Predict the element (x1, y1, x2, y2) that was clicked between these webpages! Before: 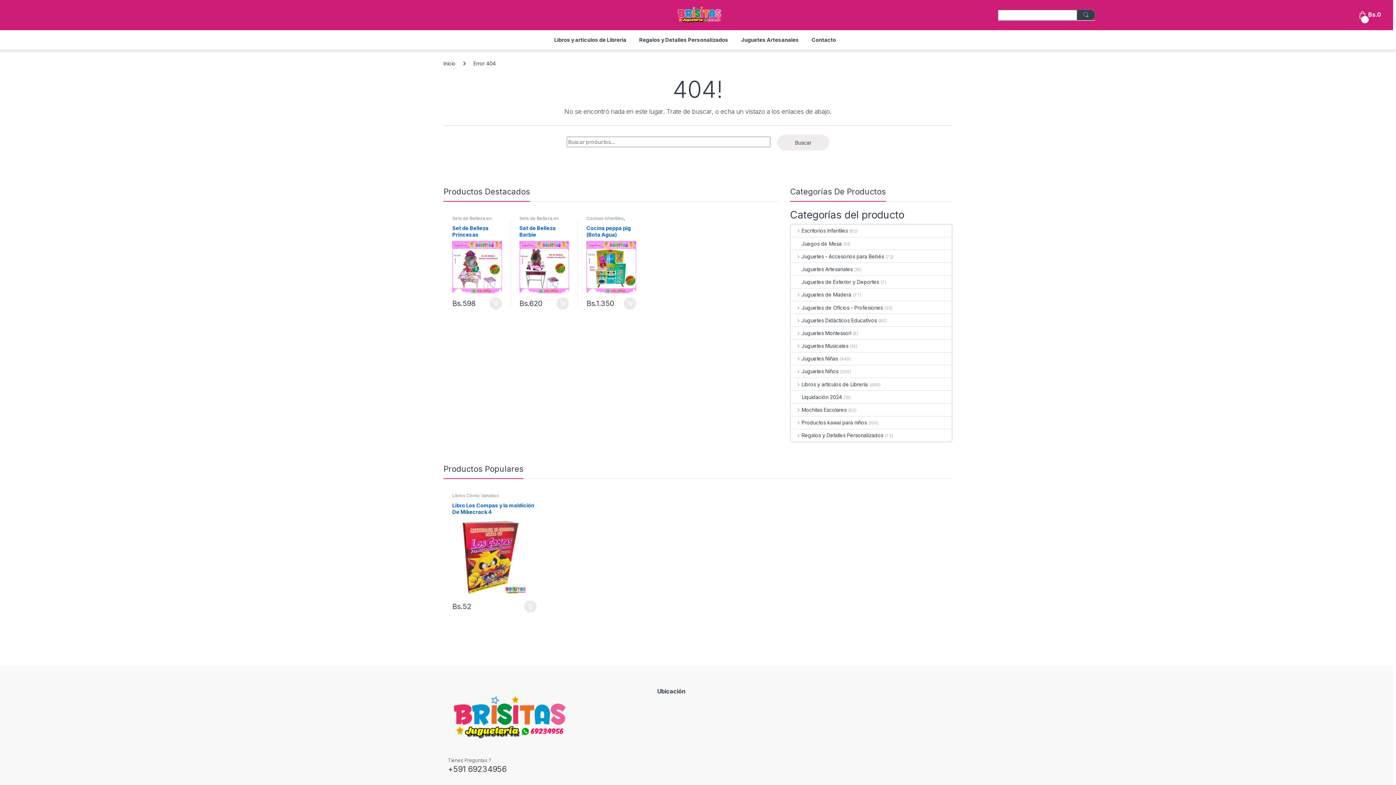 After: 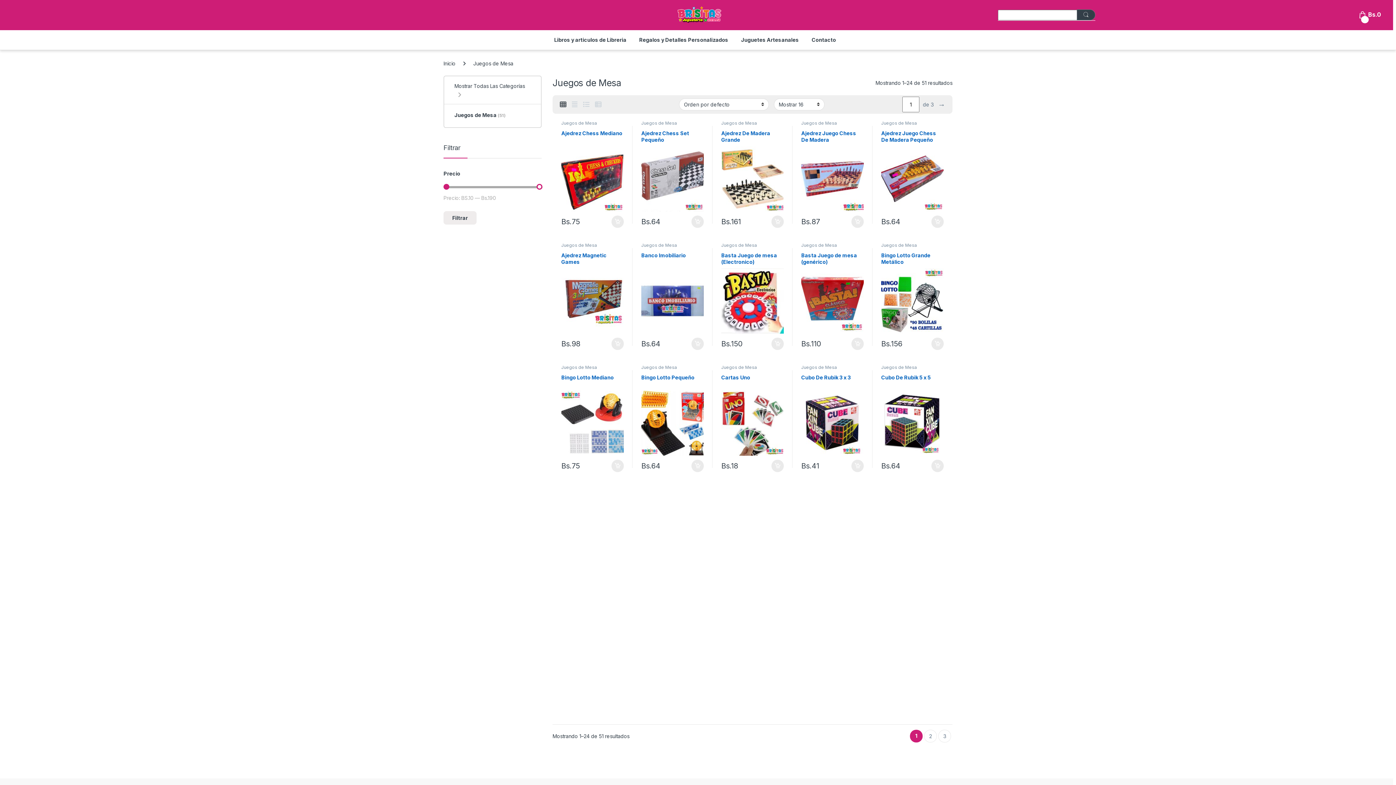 Action: bbox: (791, 237, 841, 249) label: Juegos de Mesa